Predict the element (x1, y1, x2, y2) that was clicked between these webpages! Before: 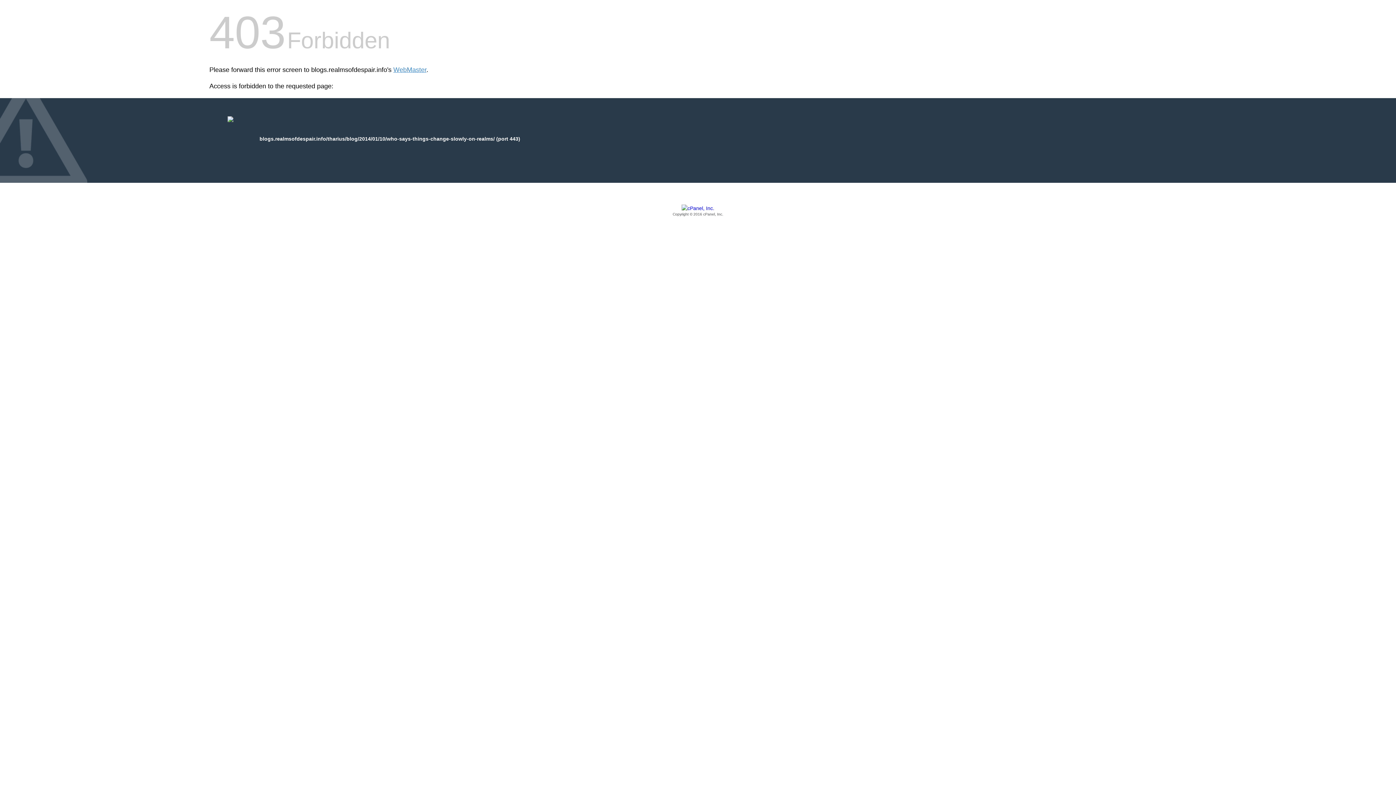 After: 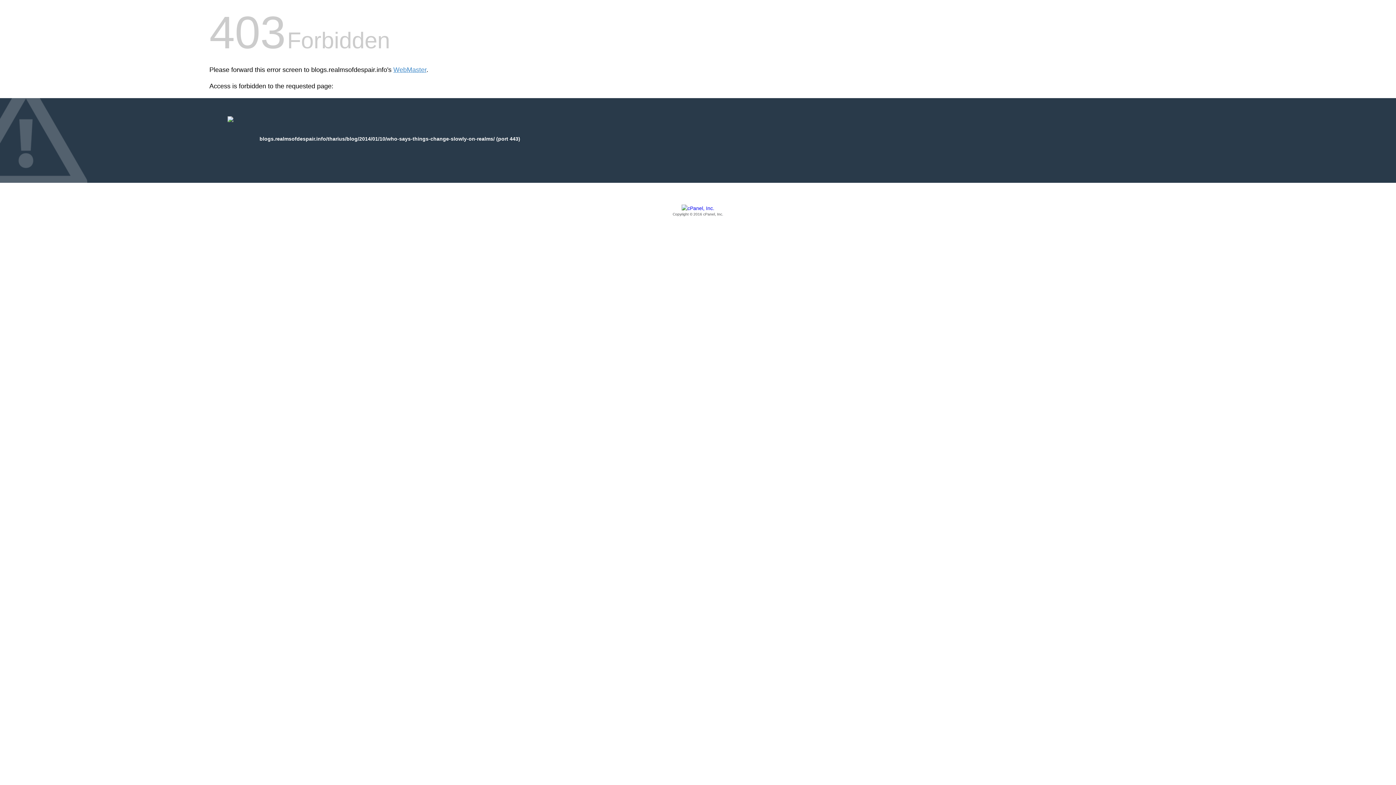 Action: label: Copyright © 2016 cPanel, Inc. bbox: (209, 205, 1186, 217)